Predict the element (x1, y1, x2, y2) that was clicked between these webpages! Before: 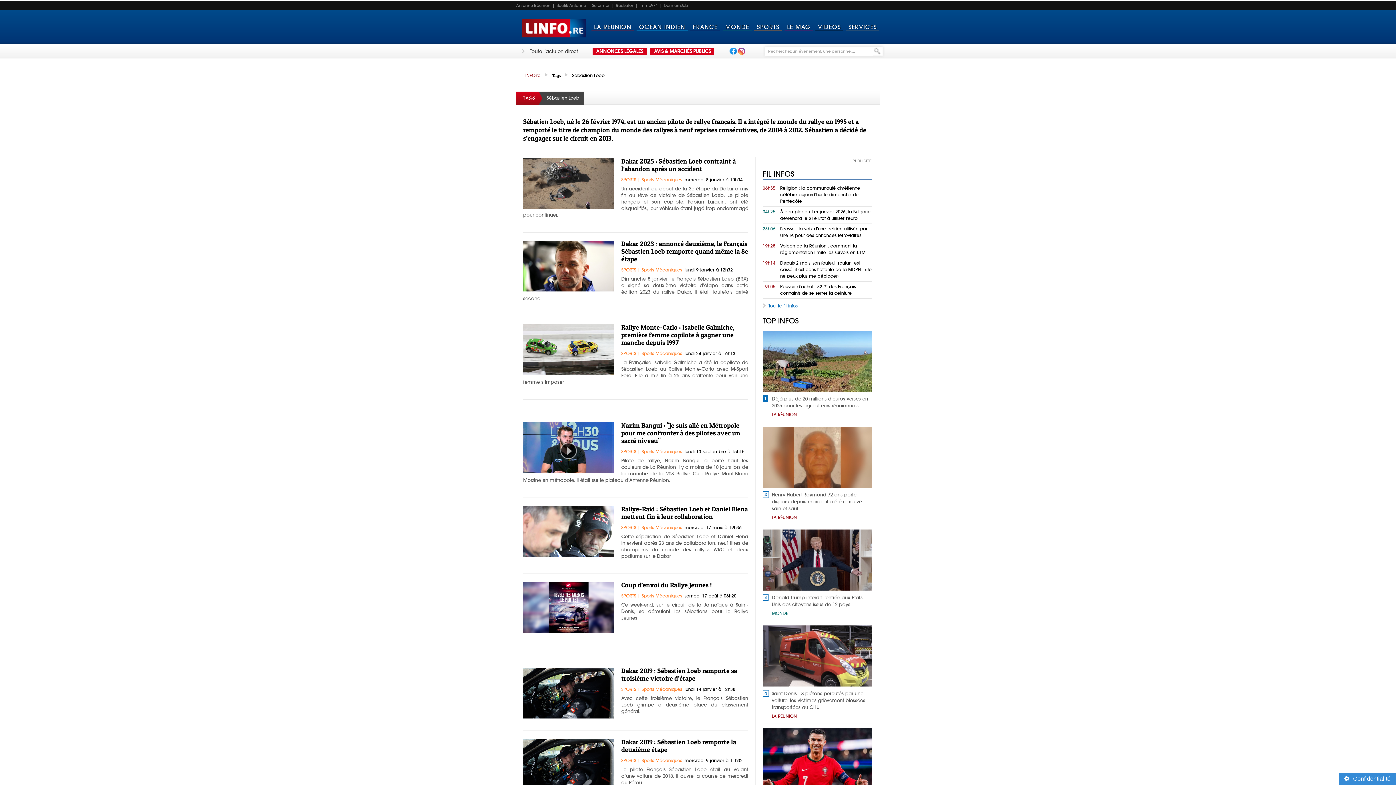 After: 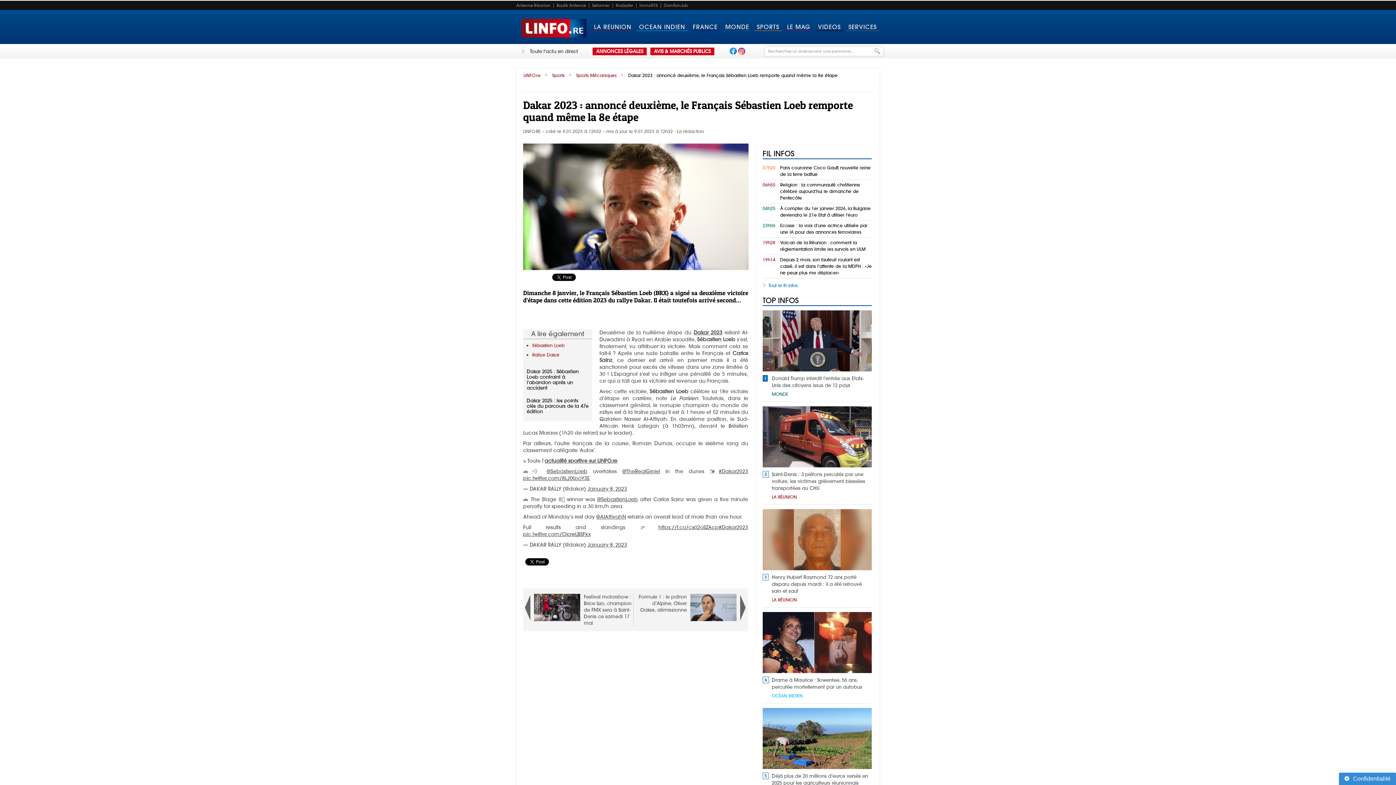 Action: label: Dakar 2023 : annoncé deuxième, le Français Sébastien Loeb remporte quand même la 8e étape bbox: (621, 240, 748, 262)